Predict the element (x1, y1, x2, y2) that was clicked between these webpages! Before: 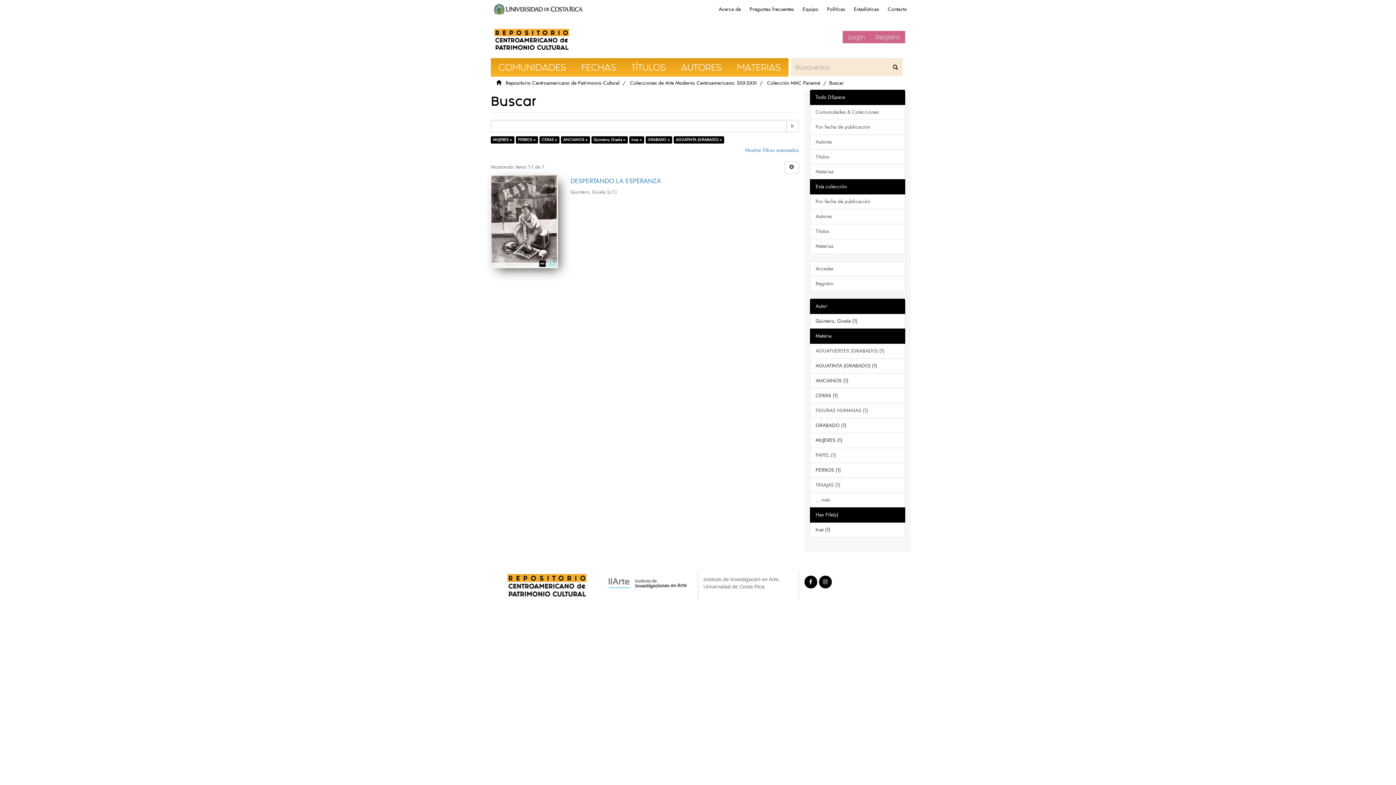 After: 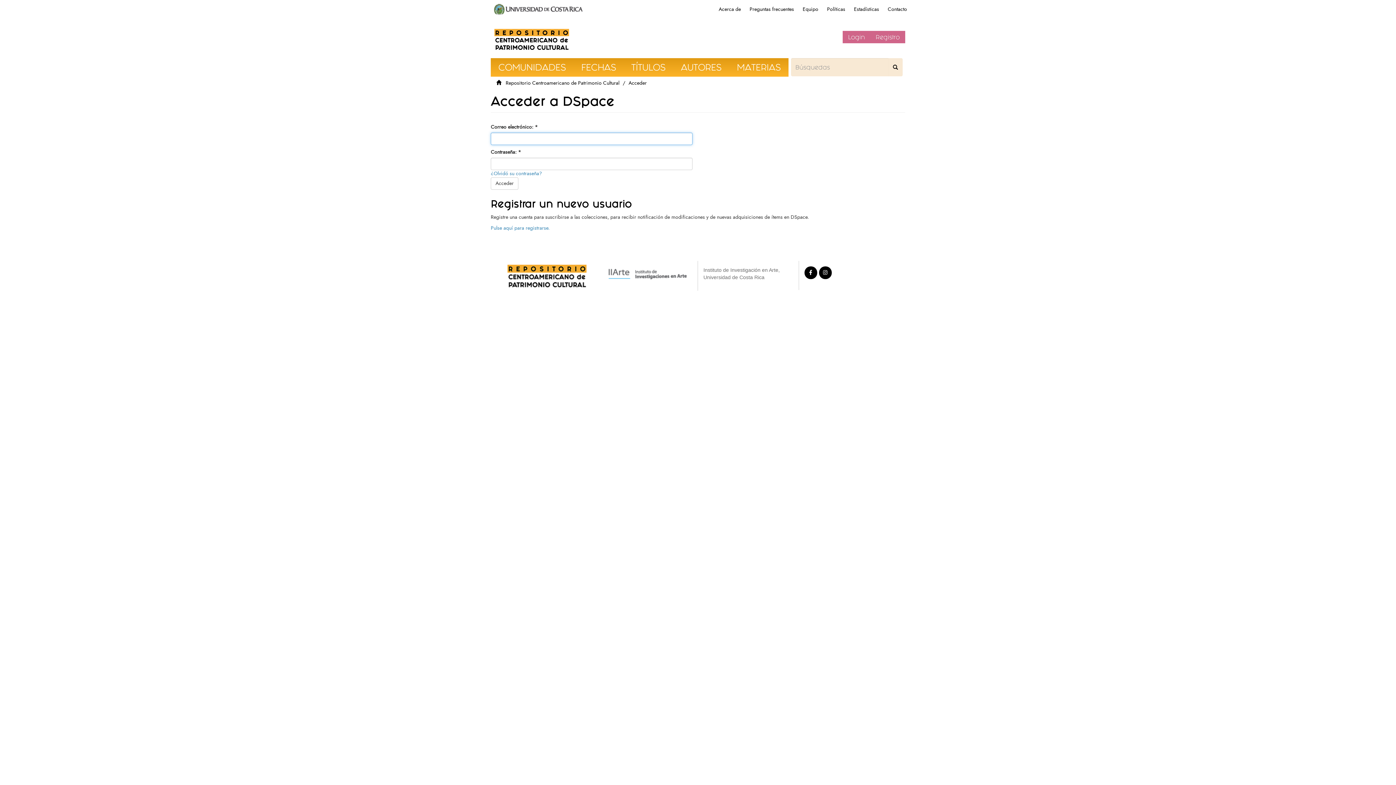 Action: bbox: (810, 261, 905, 276) label: Acceder